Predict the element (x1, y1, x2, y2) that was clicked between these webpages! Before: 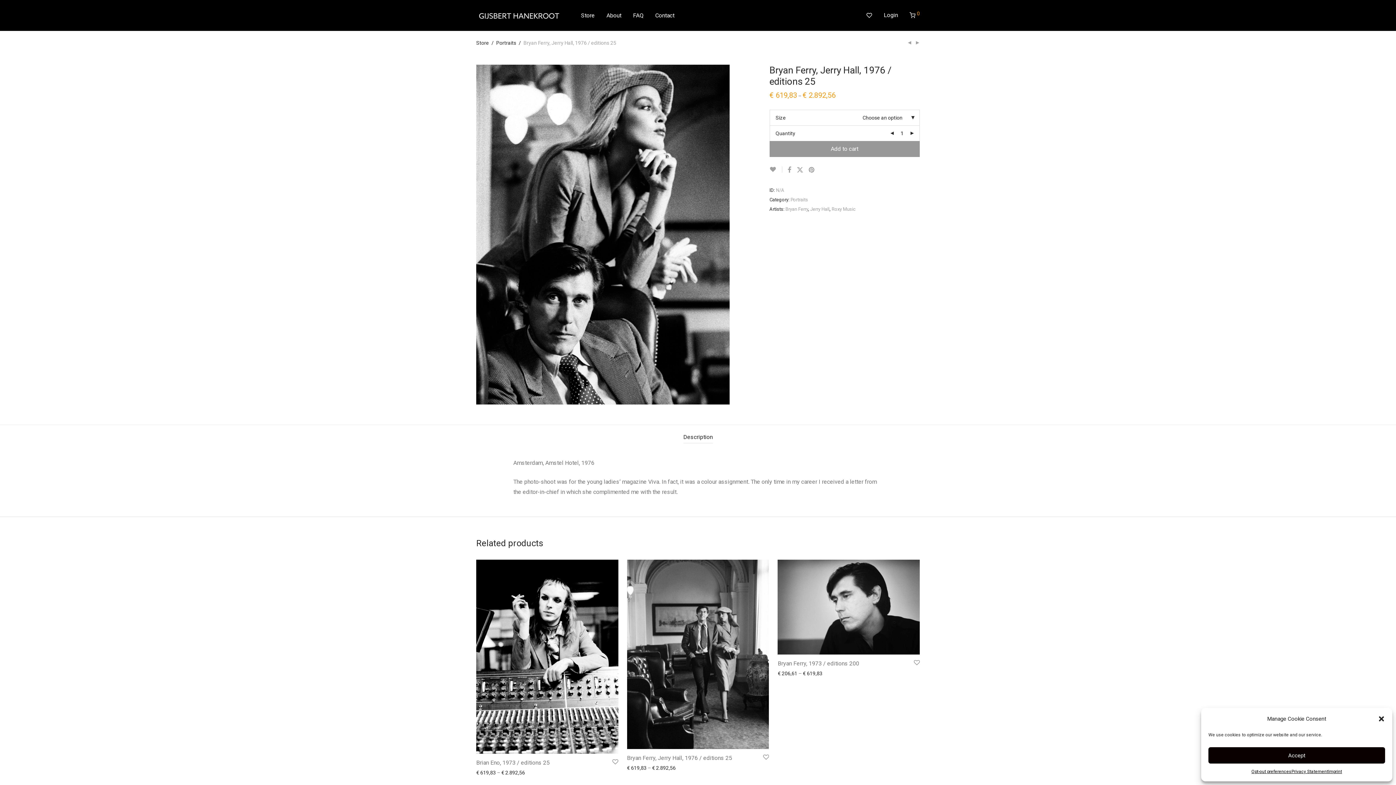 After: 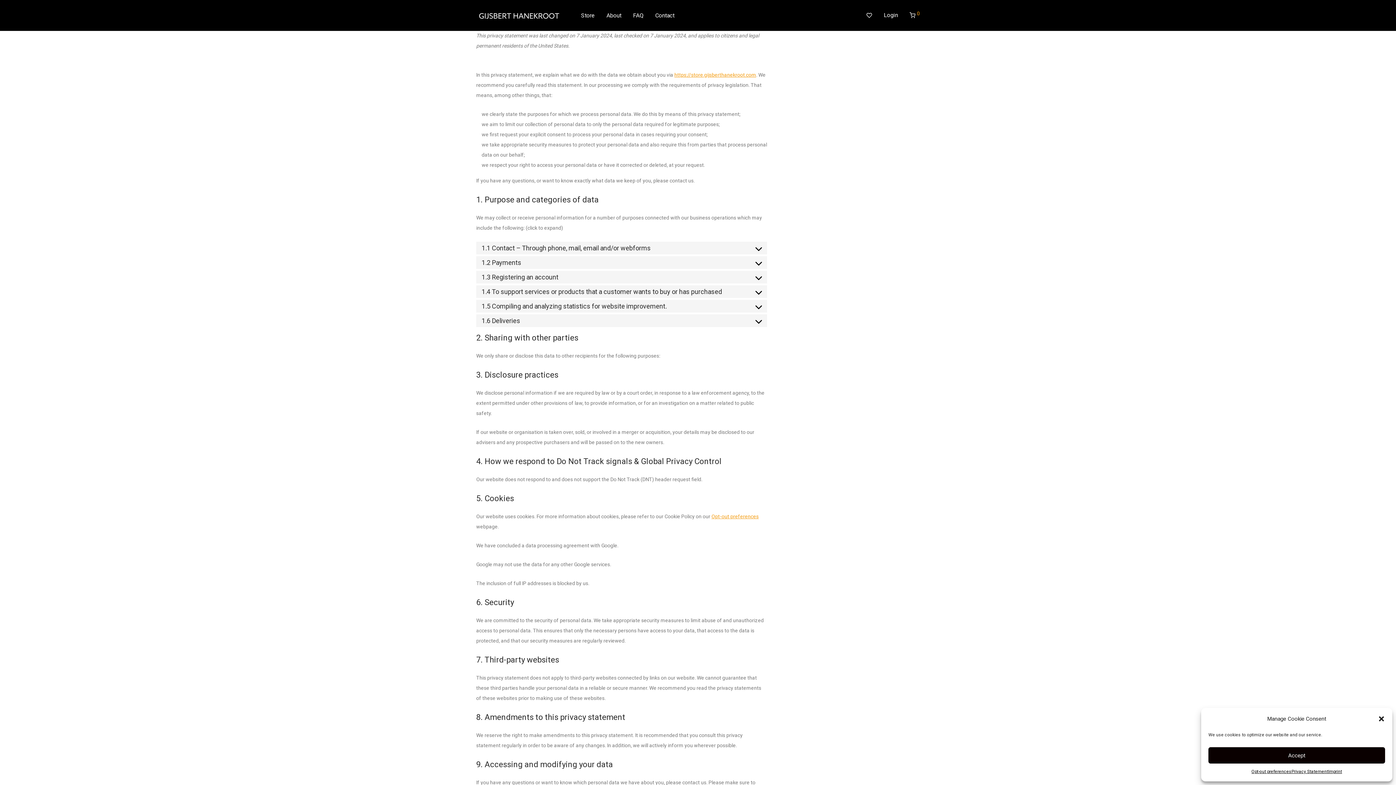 Action: bbox: (1291, 767, 1328, 776) label: Privacy Statement